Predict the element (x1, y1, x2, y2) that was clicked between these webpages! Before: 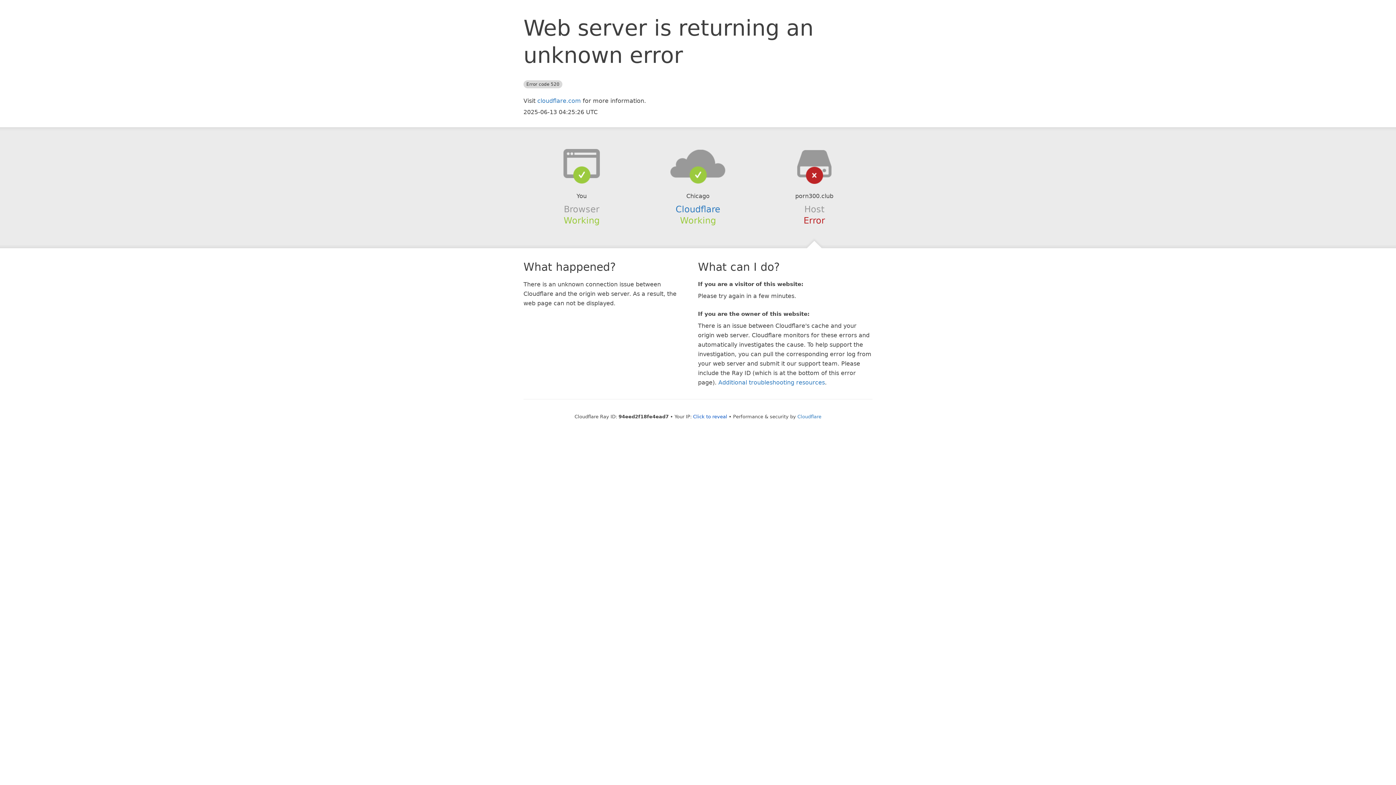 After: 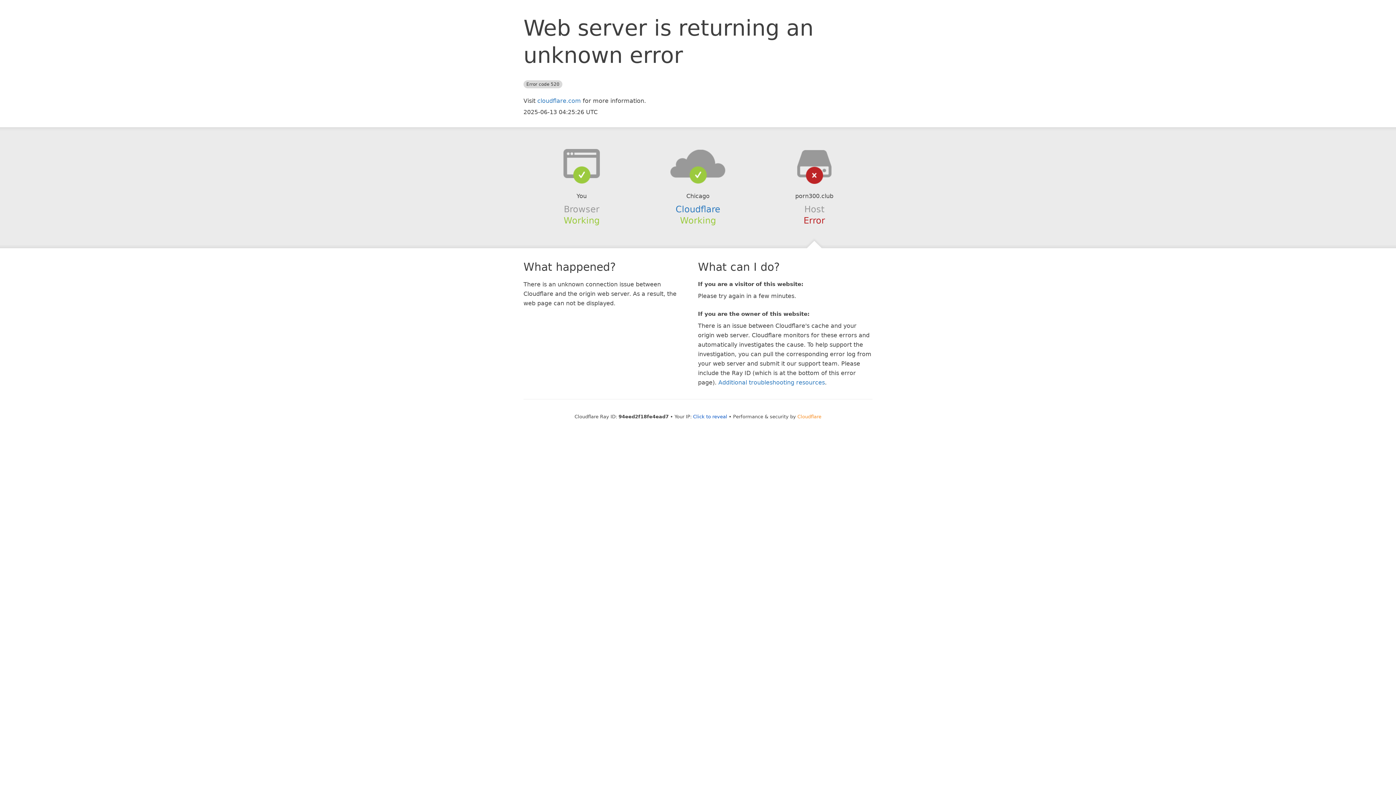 Action: bbox: (797, 414, 821, 419) label: Cloudflare